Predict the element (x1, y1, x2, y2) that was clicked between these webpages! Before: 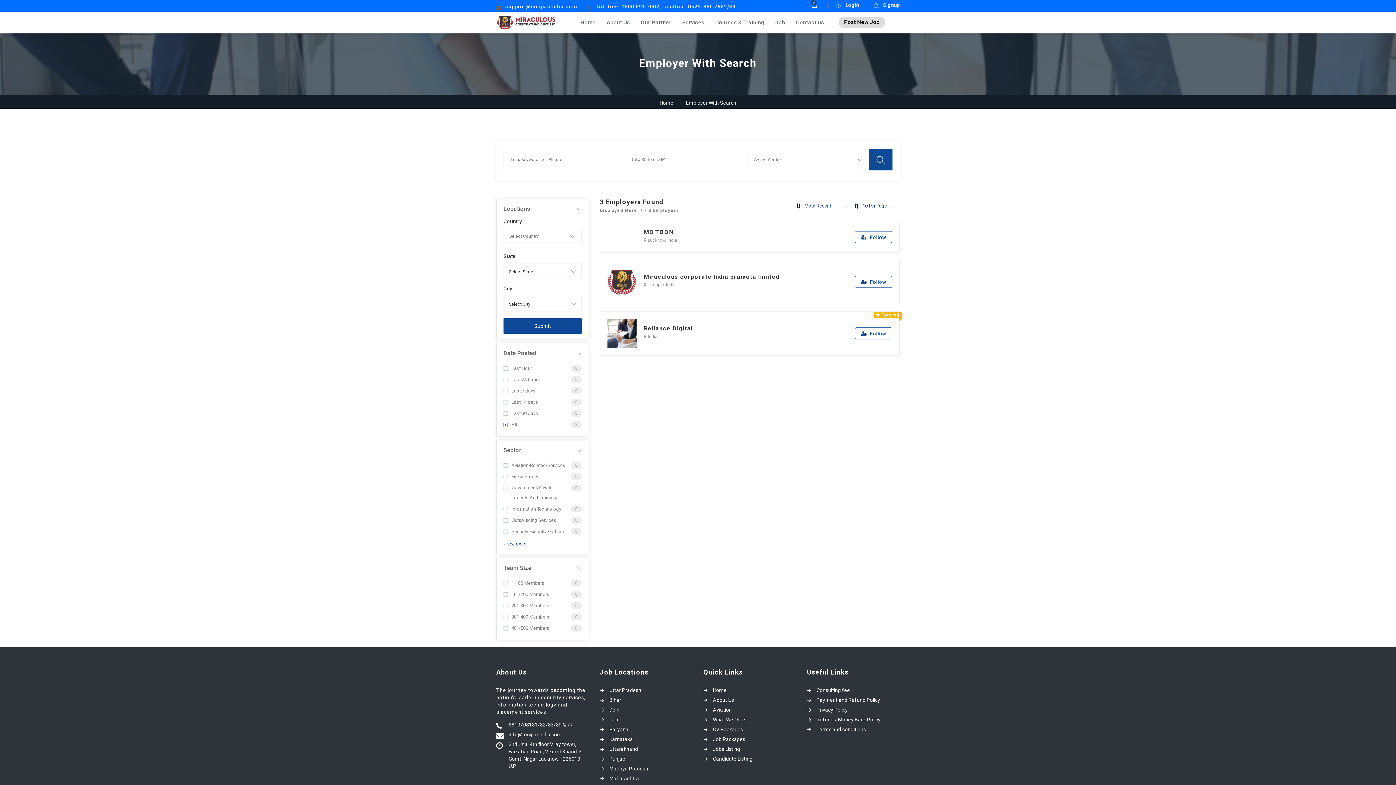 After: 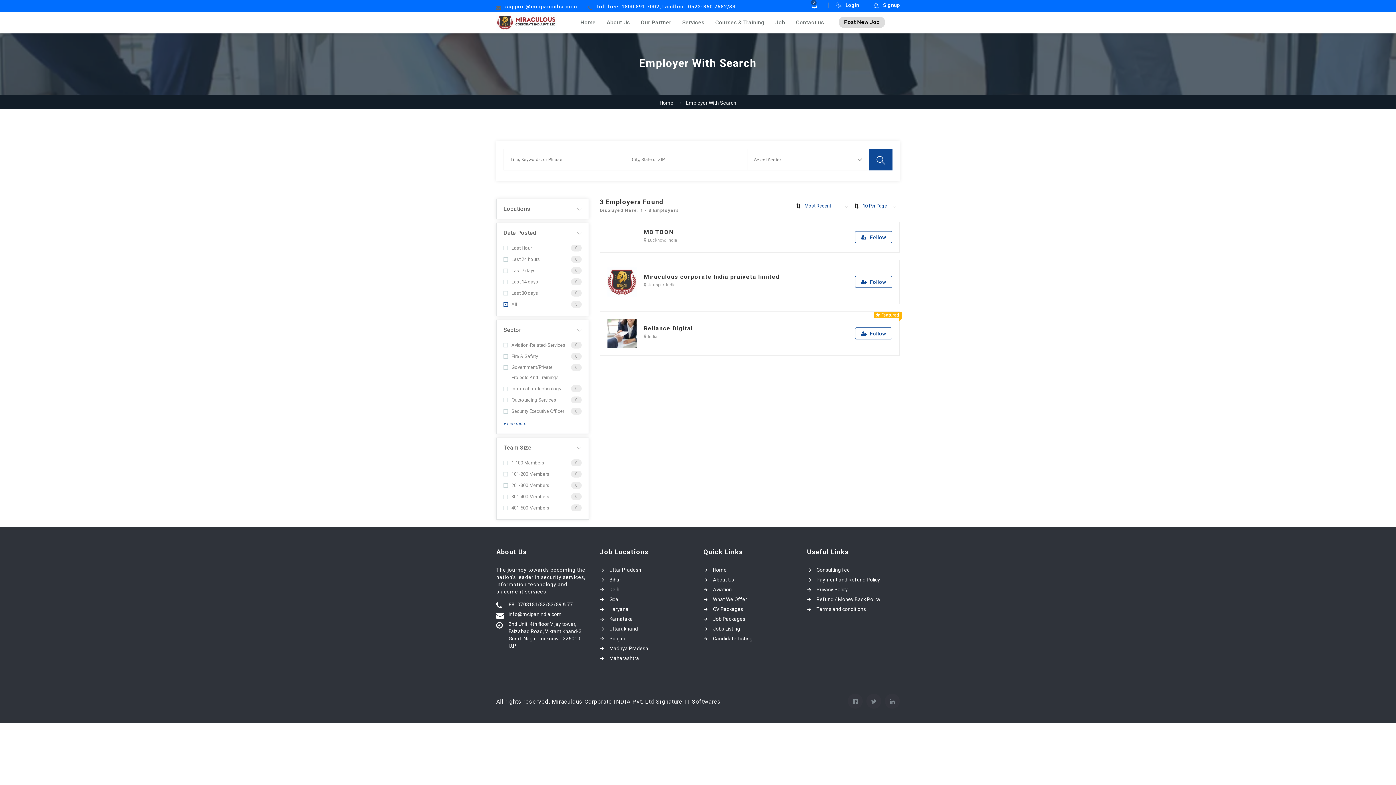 Action: label: Locations bbox: (503, 200, 581, 218)